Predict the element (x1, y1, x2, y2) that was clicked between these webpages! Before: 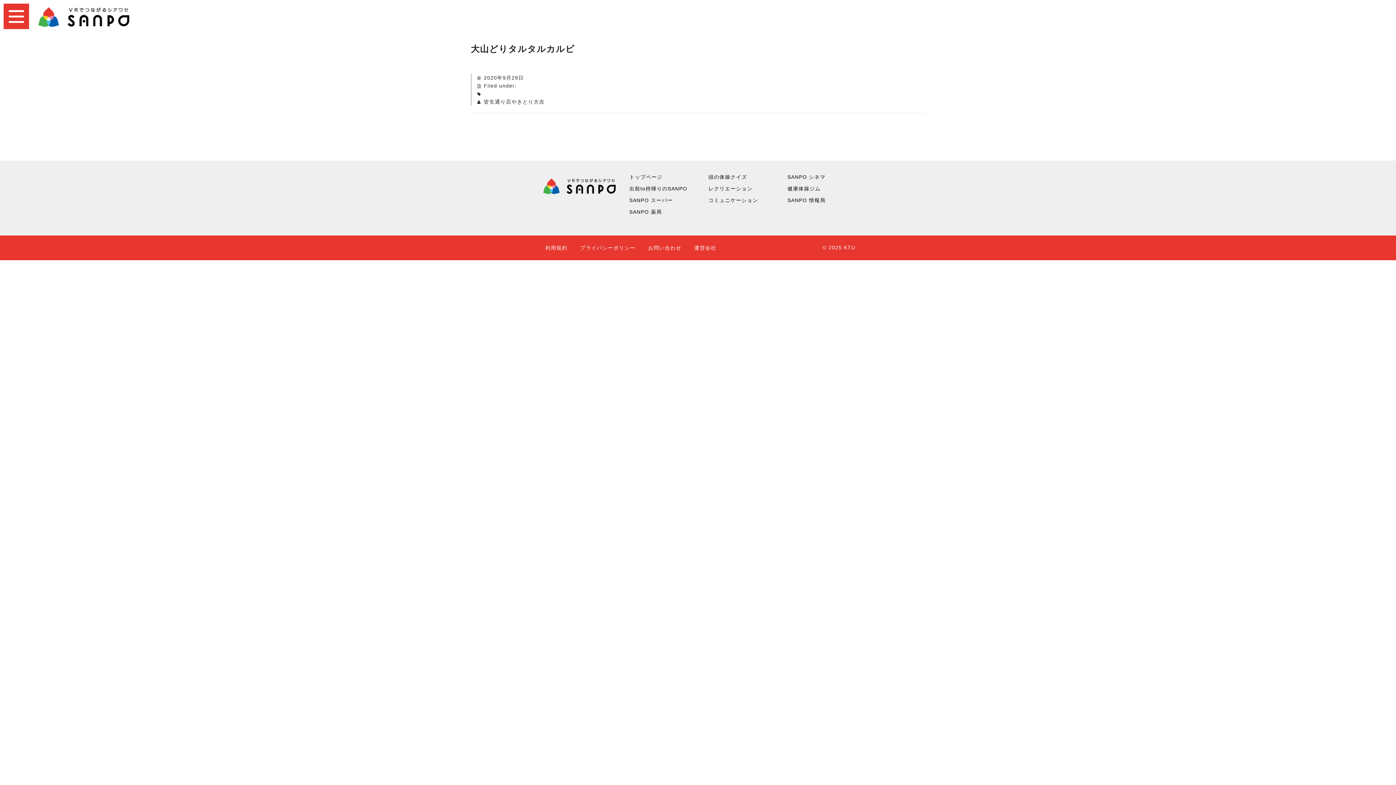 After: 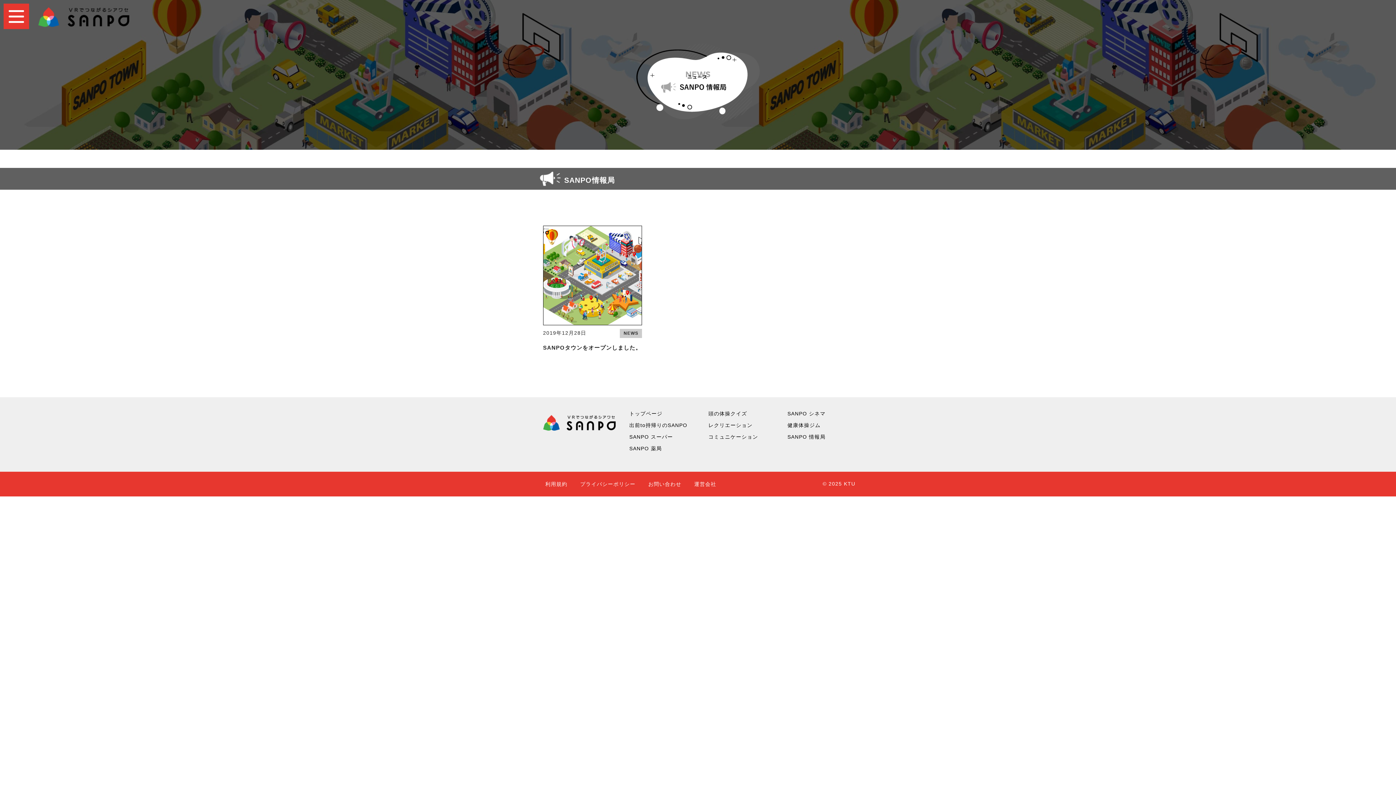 Action: bbox: (780, 194, 853, 206) label: SANPO 情報局